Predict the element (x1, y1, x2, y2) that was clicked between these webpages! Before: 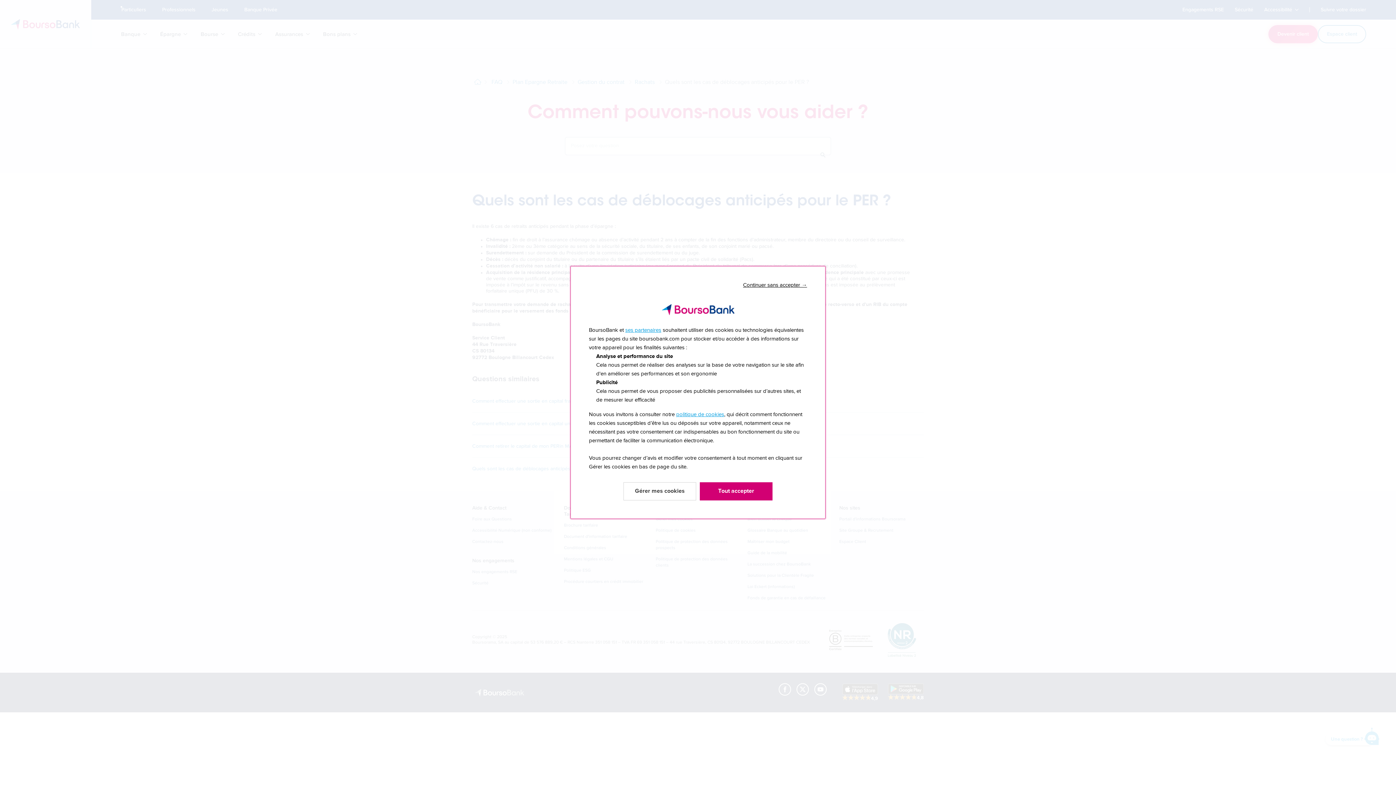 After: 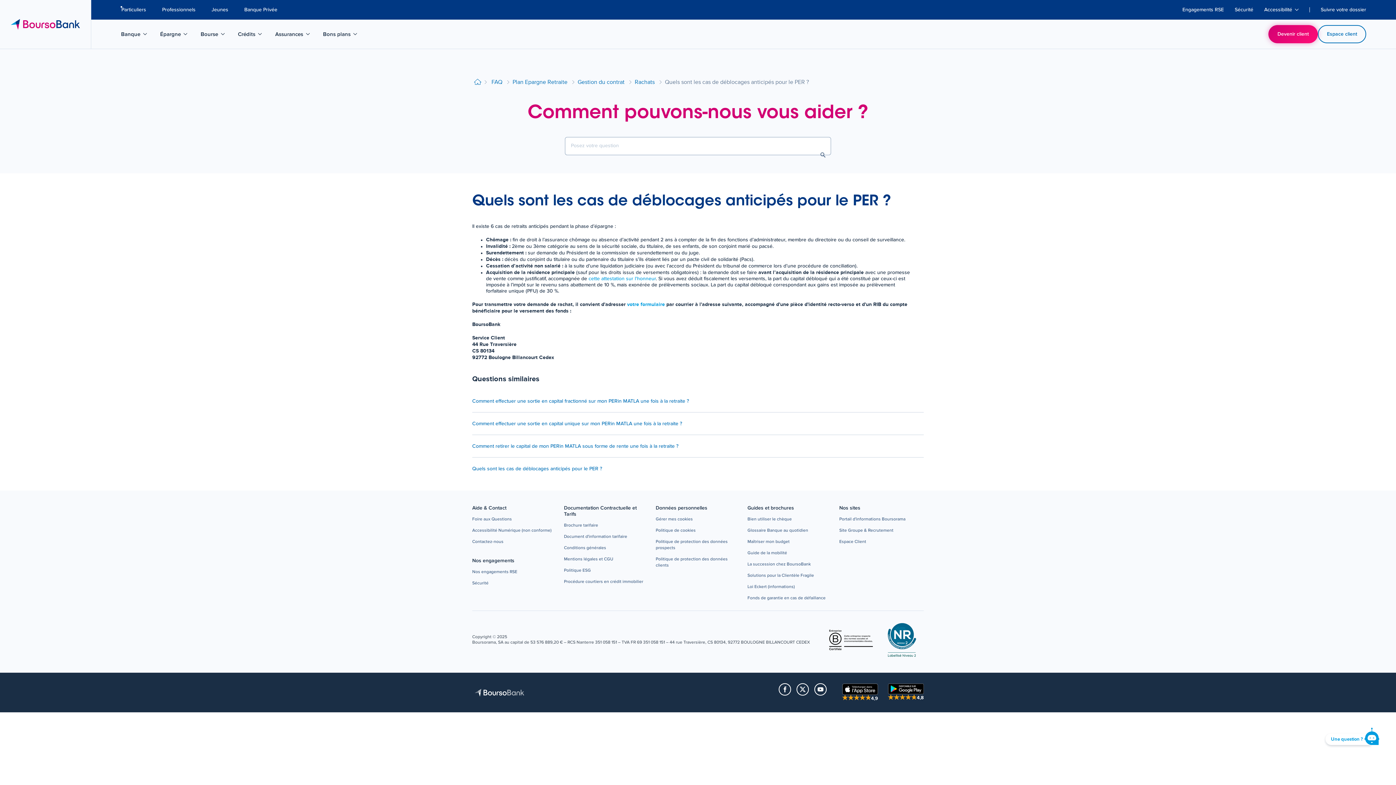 Action: bbox: (700, 482, 772, 500) label: Tout accepter